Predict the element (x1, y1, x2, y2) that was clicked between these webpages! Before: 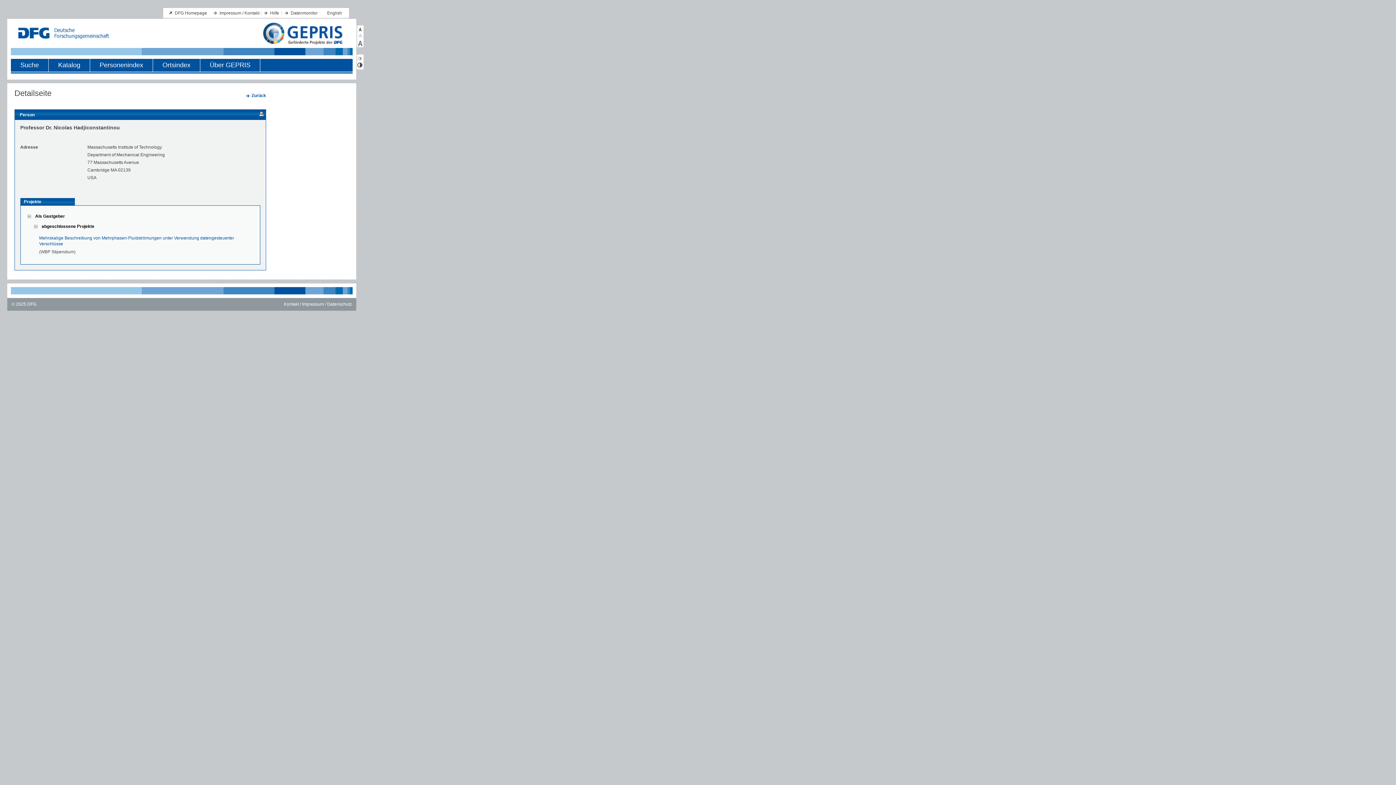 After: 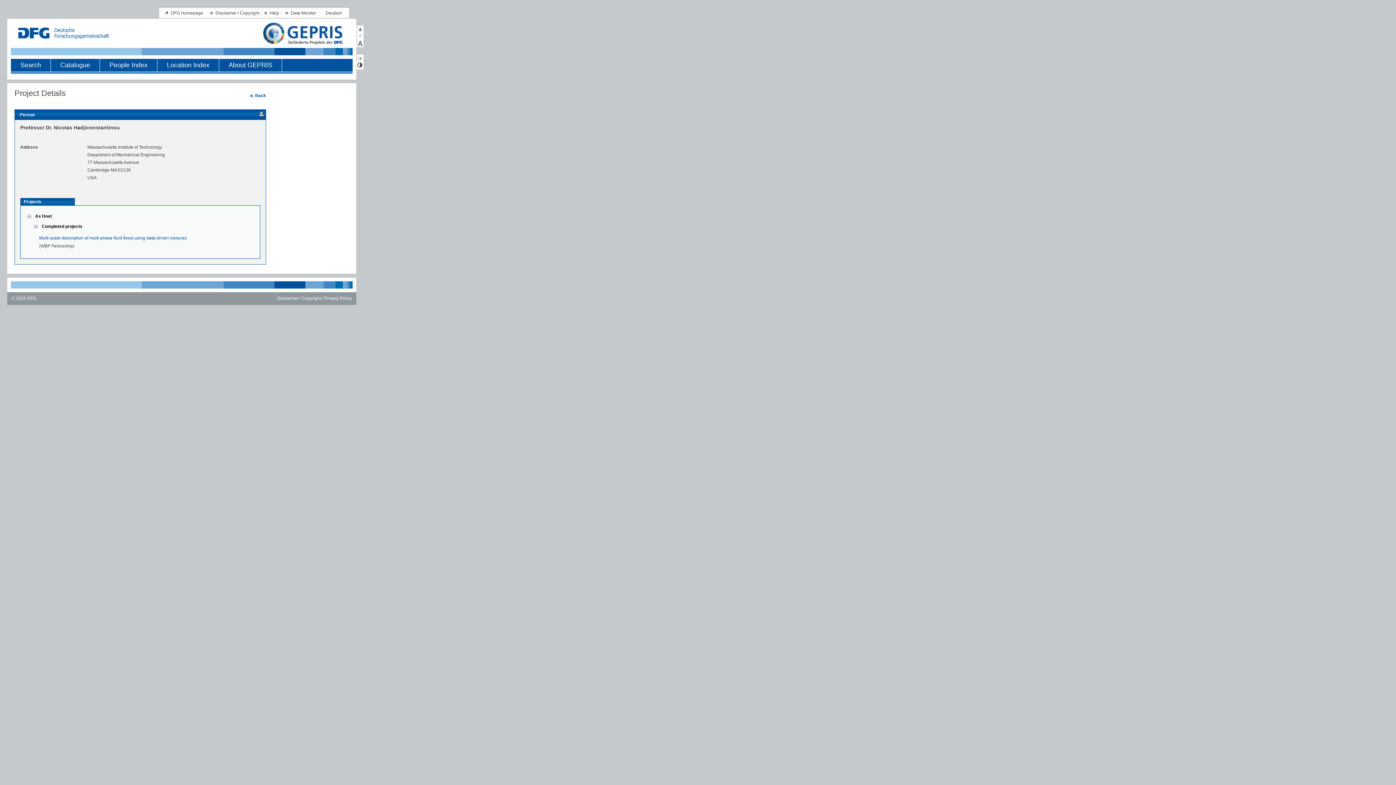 Action: bbox: (327, 10, 342, 15) label: English